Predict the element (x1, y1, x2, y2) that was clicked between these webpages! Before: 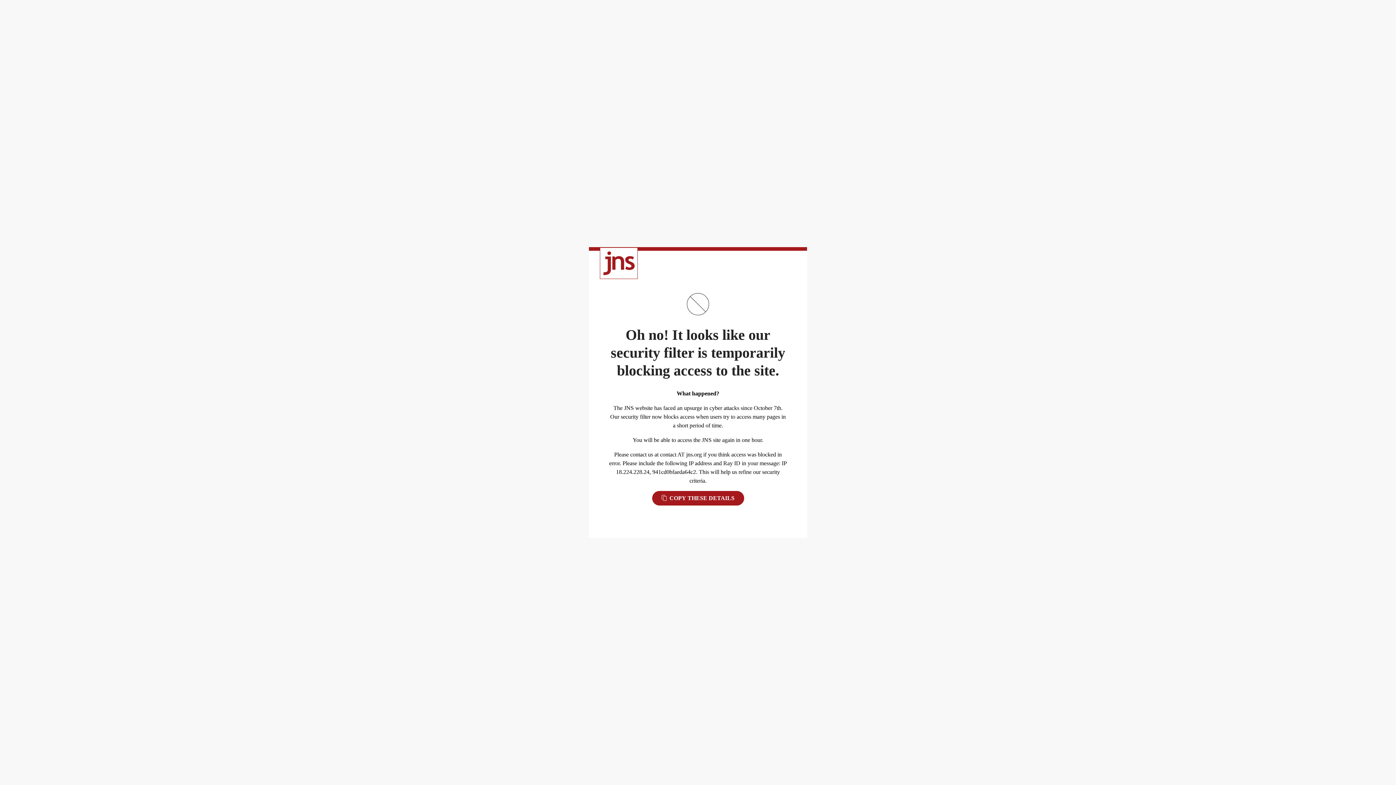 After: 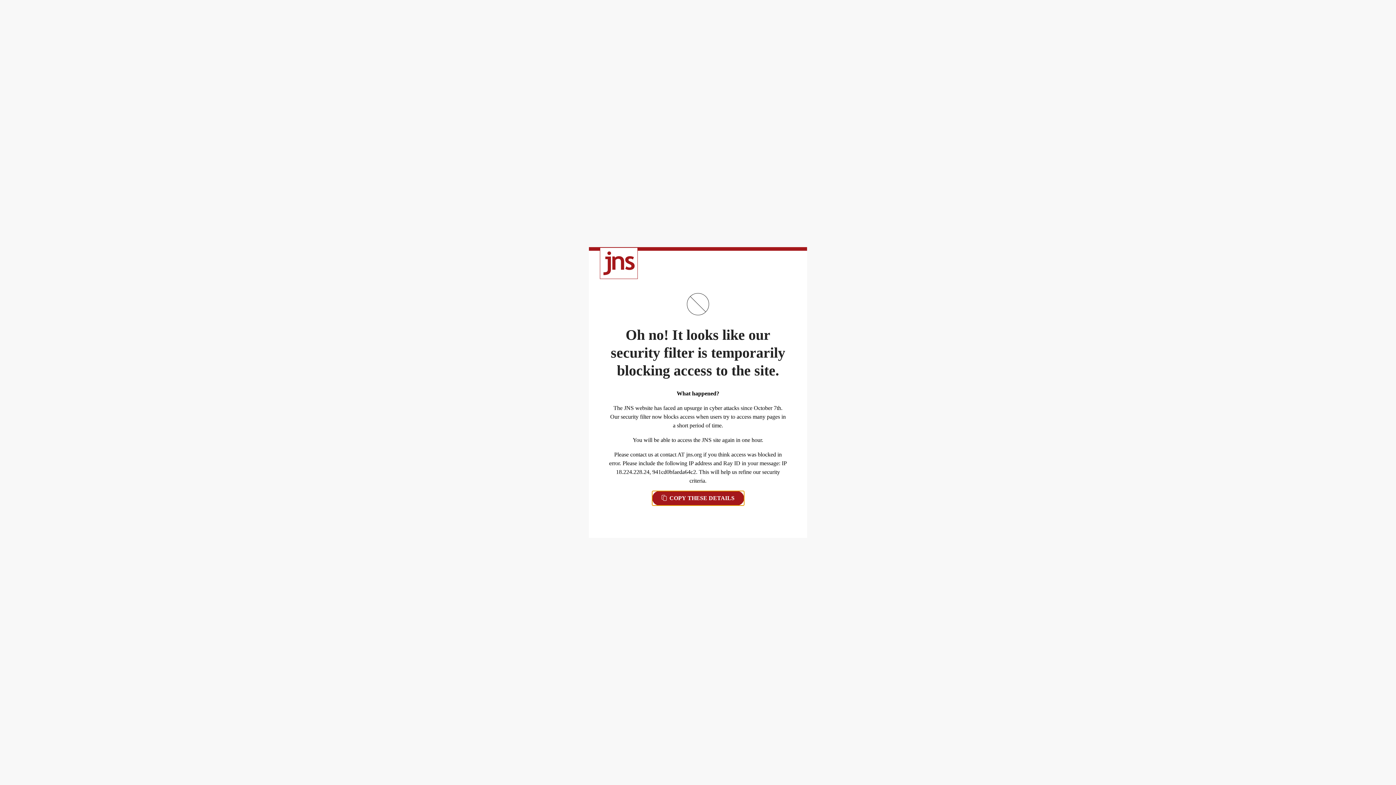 Action: bbox: (652, 491, 744, 505) label:  COPY THESE DETAILS